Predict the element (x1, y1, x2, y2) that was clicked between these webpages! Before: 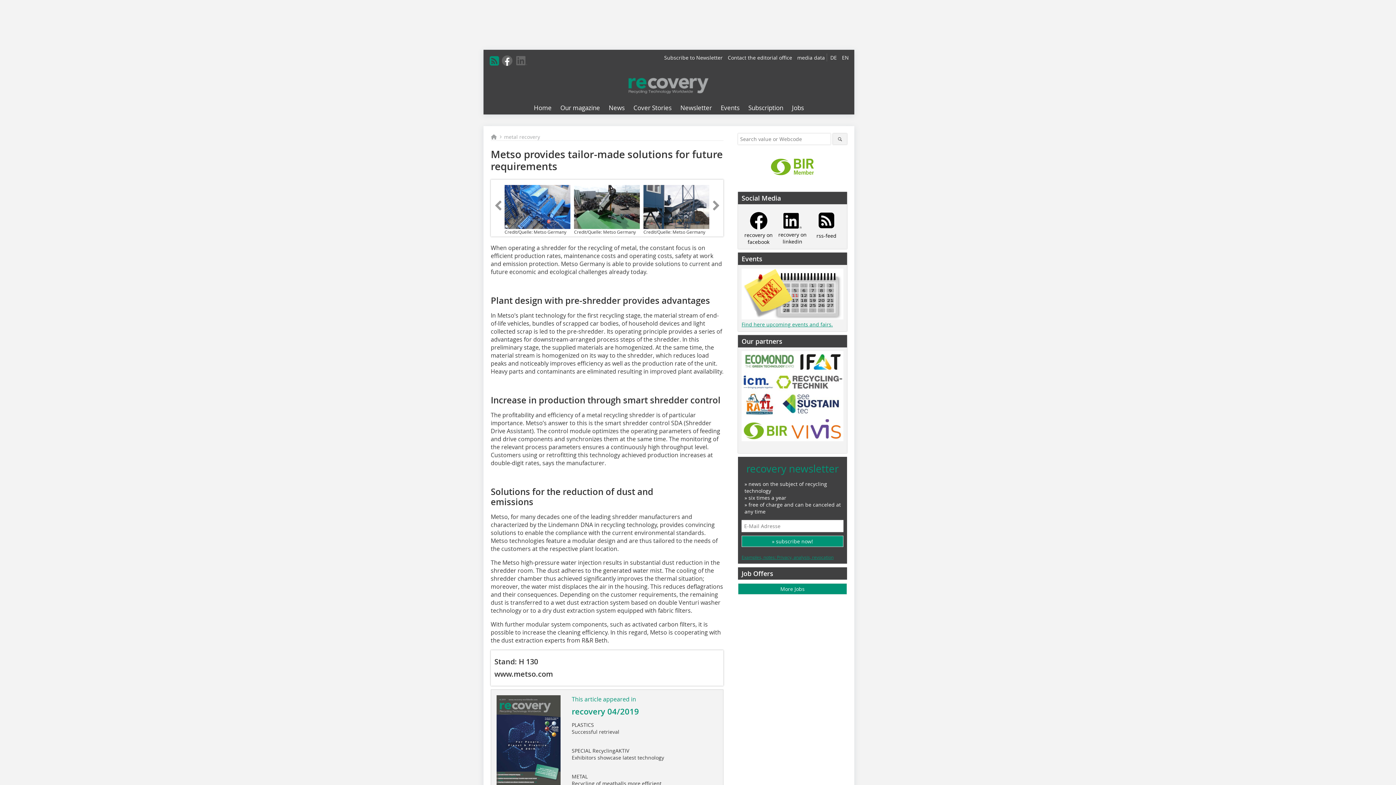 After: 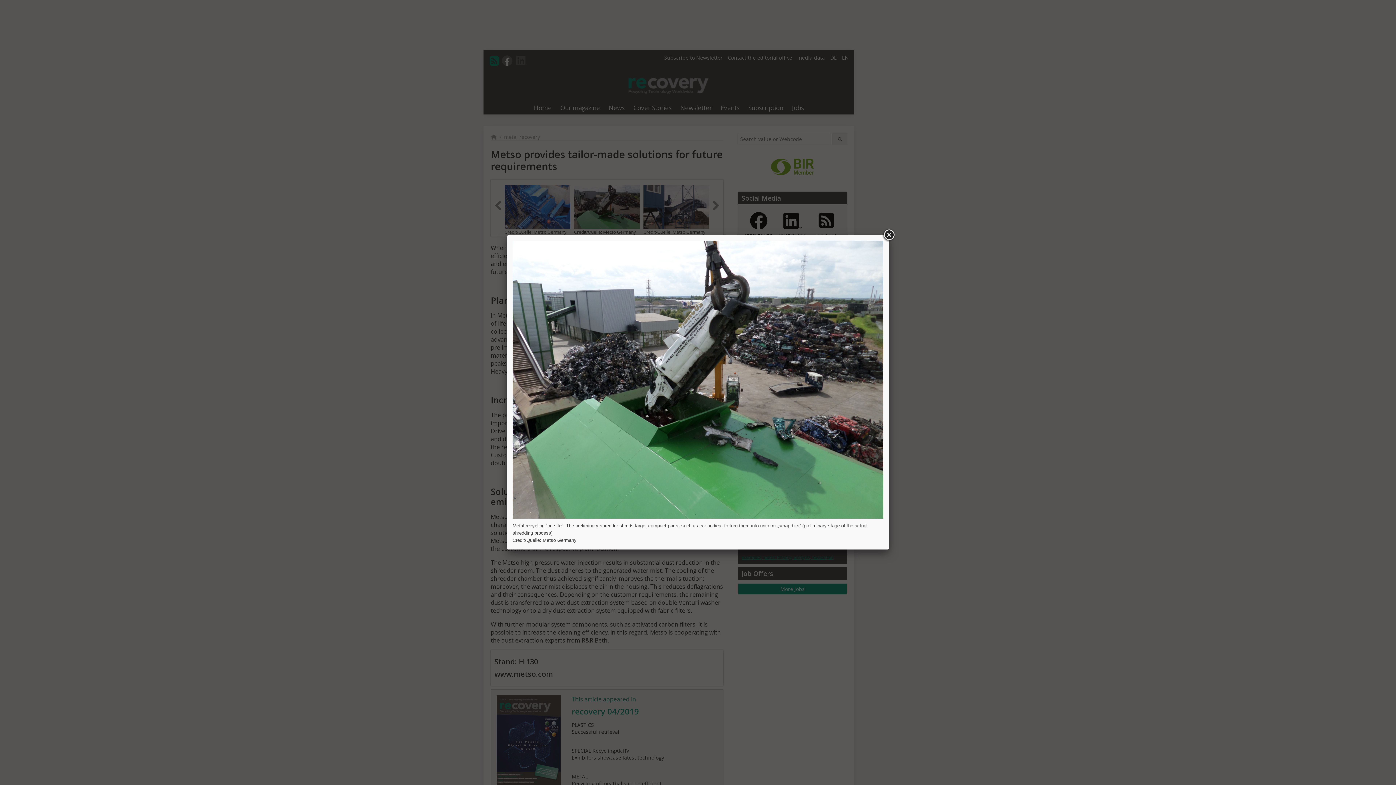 Action: bbox: (574, 185, 640, 228)